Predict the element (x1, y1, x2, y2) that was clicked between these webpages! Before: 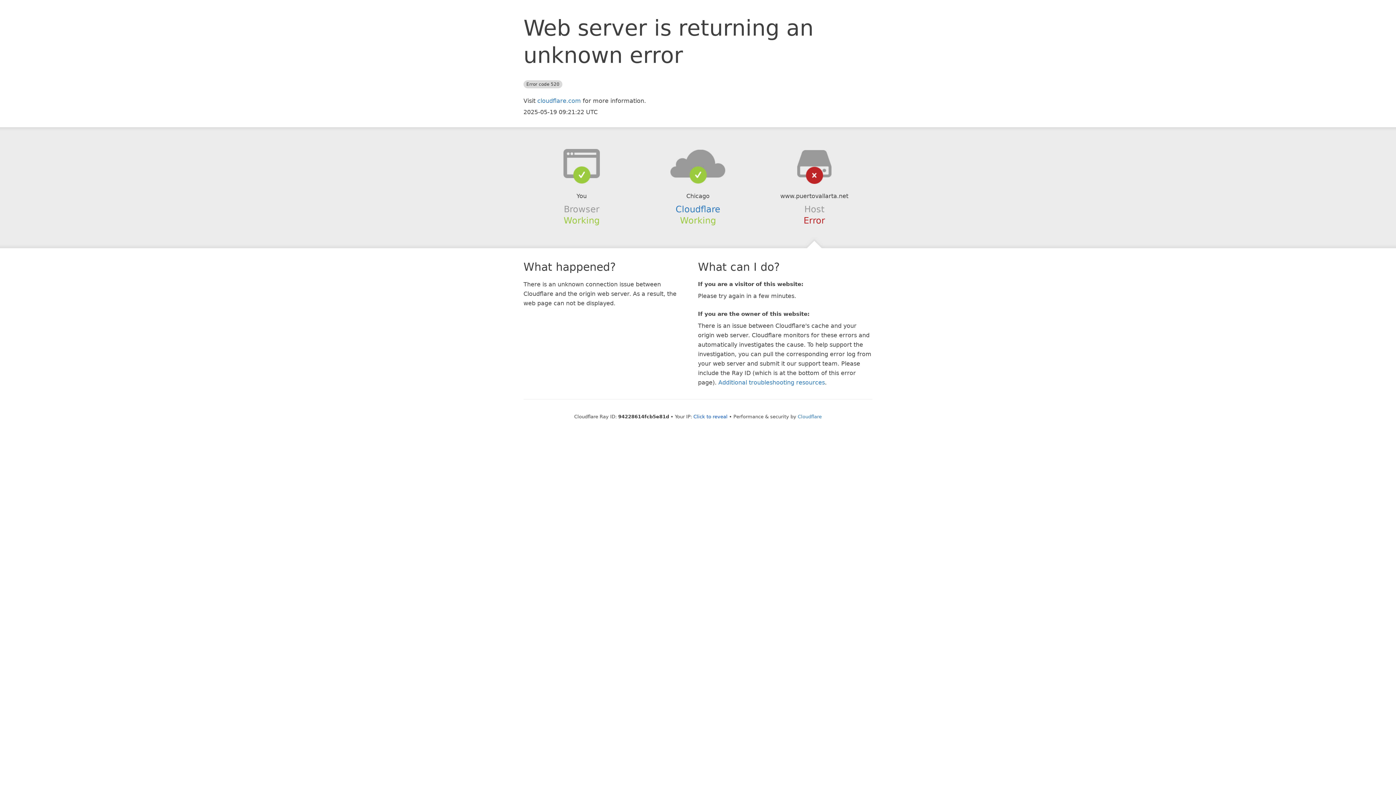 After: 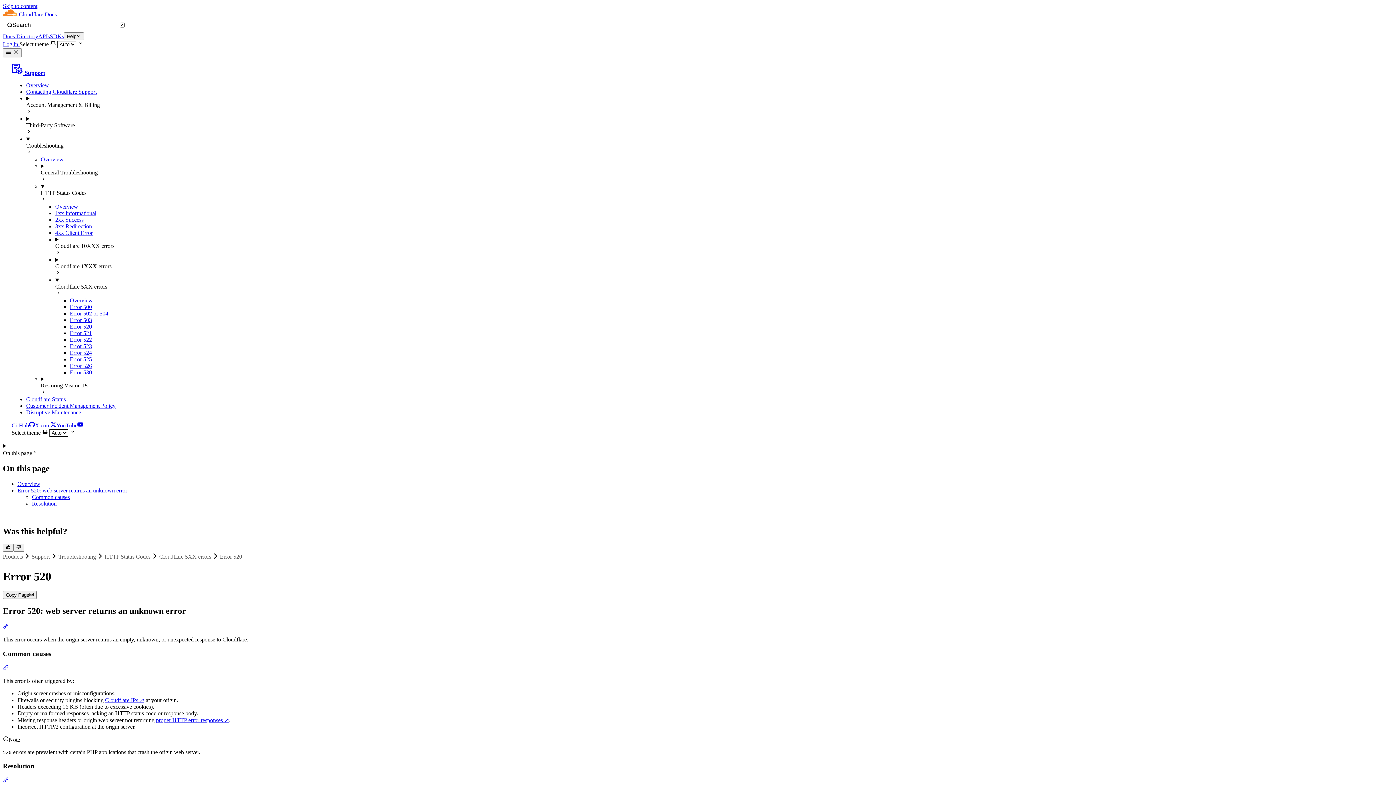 Action: bbox: (718, 379, 825, 386) label: Additional troubleshooting resources